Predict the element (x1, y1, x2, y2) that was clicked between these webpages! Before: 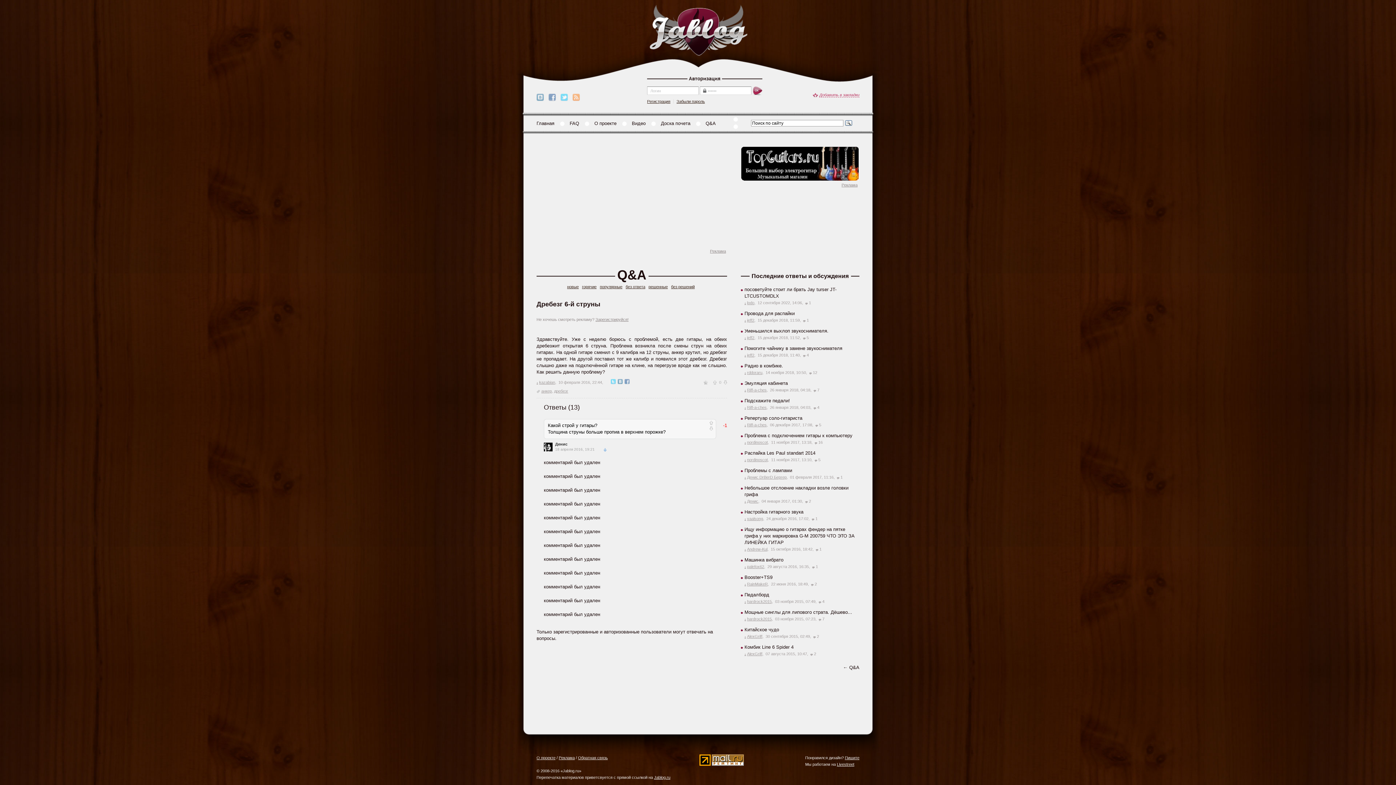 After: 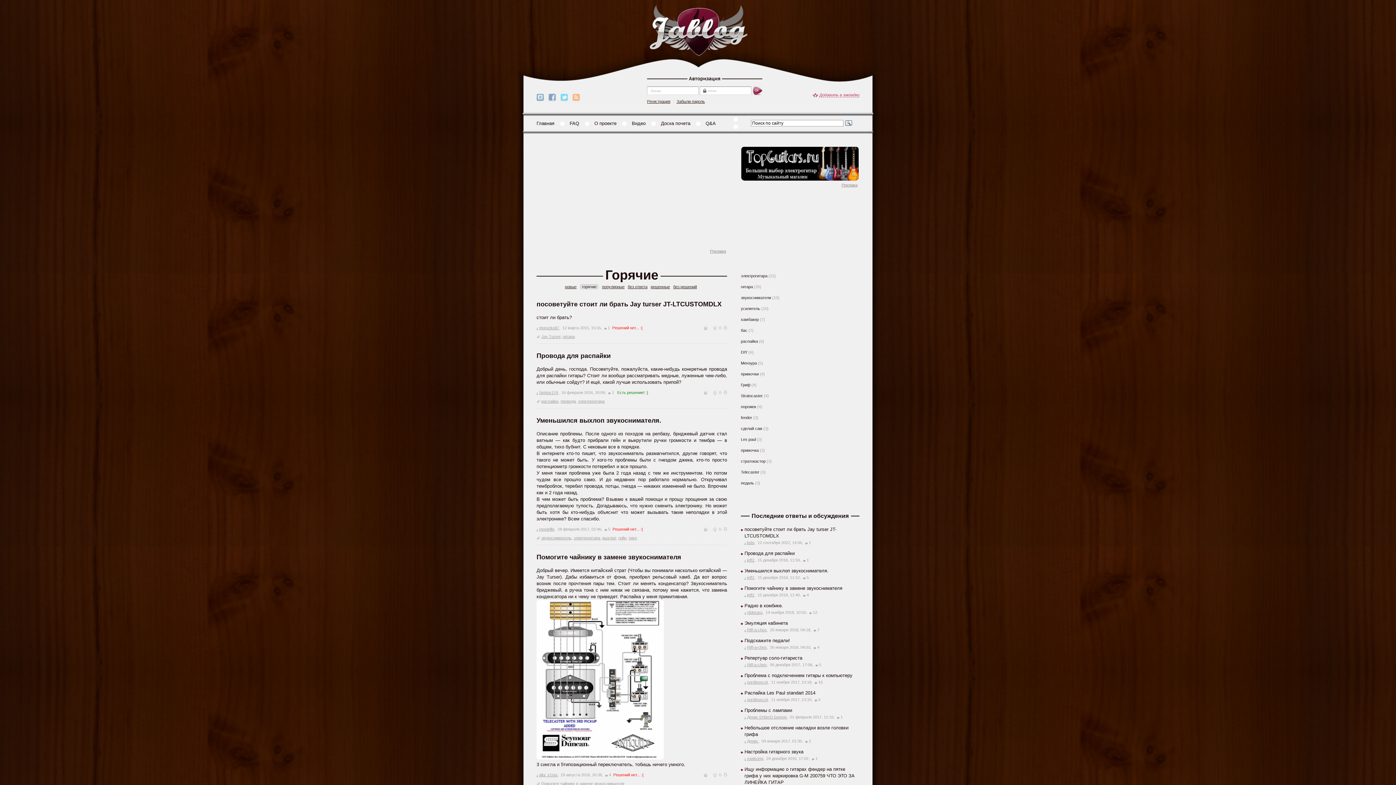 Action: label: горячие bbox: (582, 284, 596, 289)